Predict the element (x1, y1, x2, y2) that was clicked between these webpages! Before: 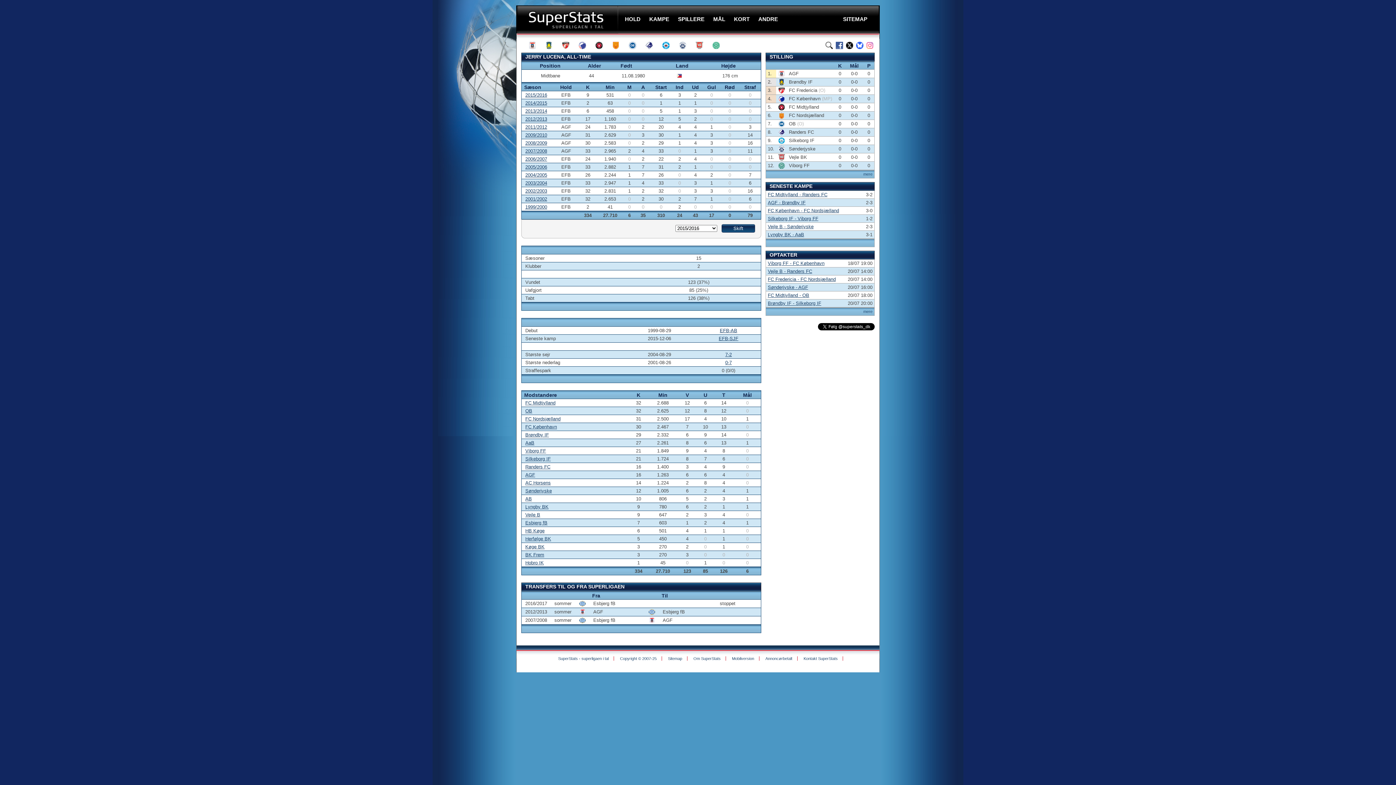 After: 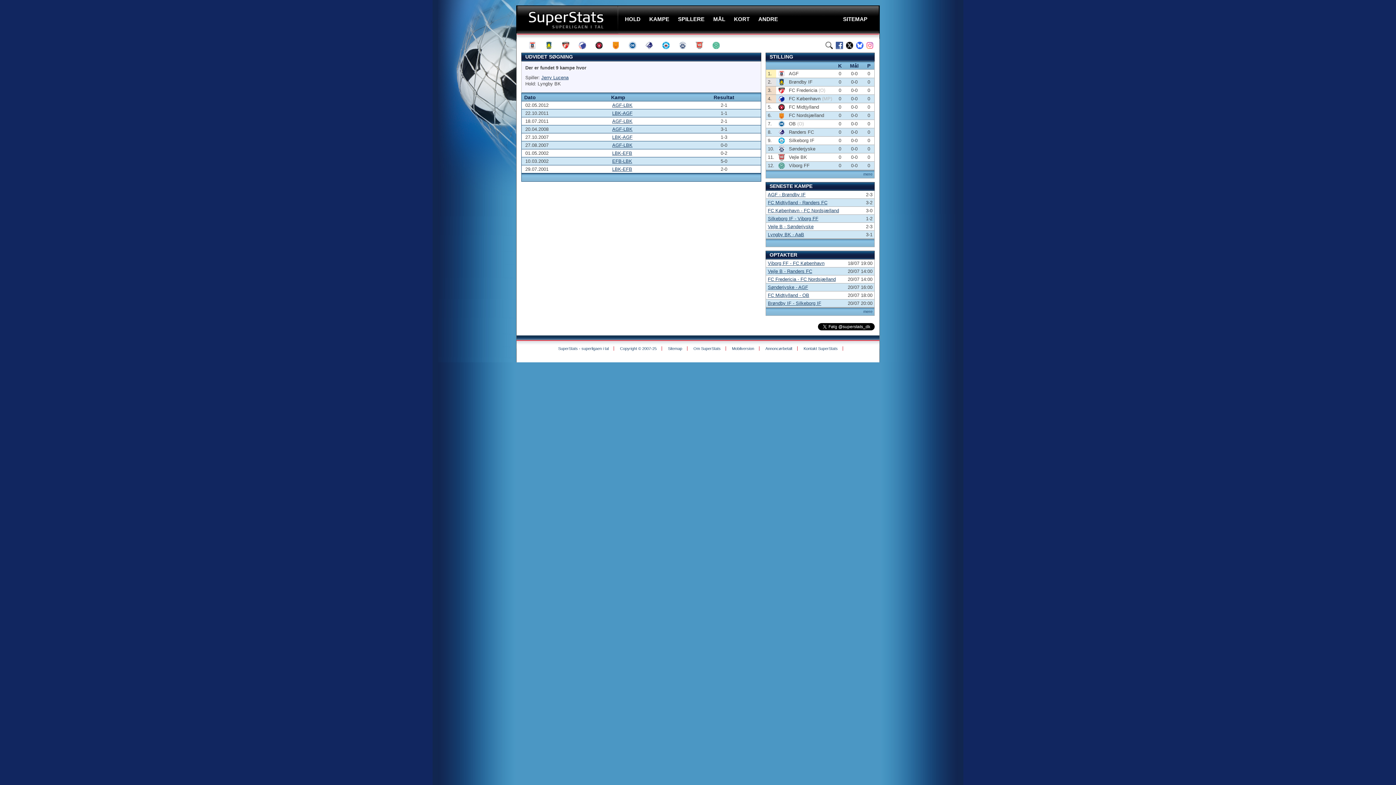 Action: label: Lyngby BK bbox: (525, 504, 548, 509)